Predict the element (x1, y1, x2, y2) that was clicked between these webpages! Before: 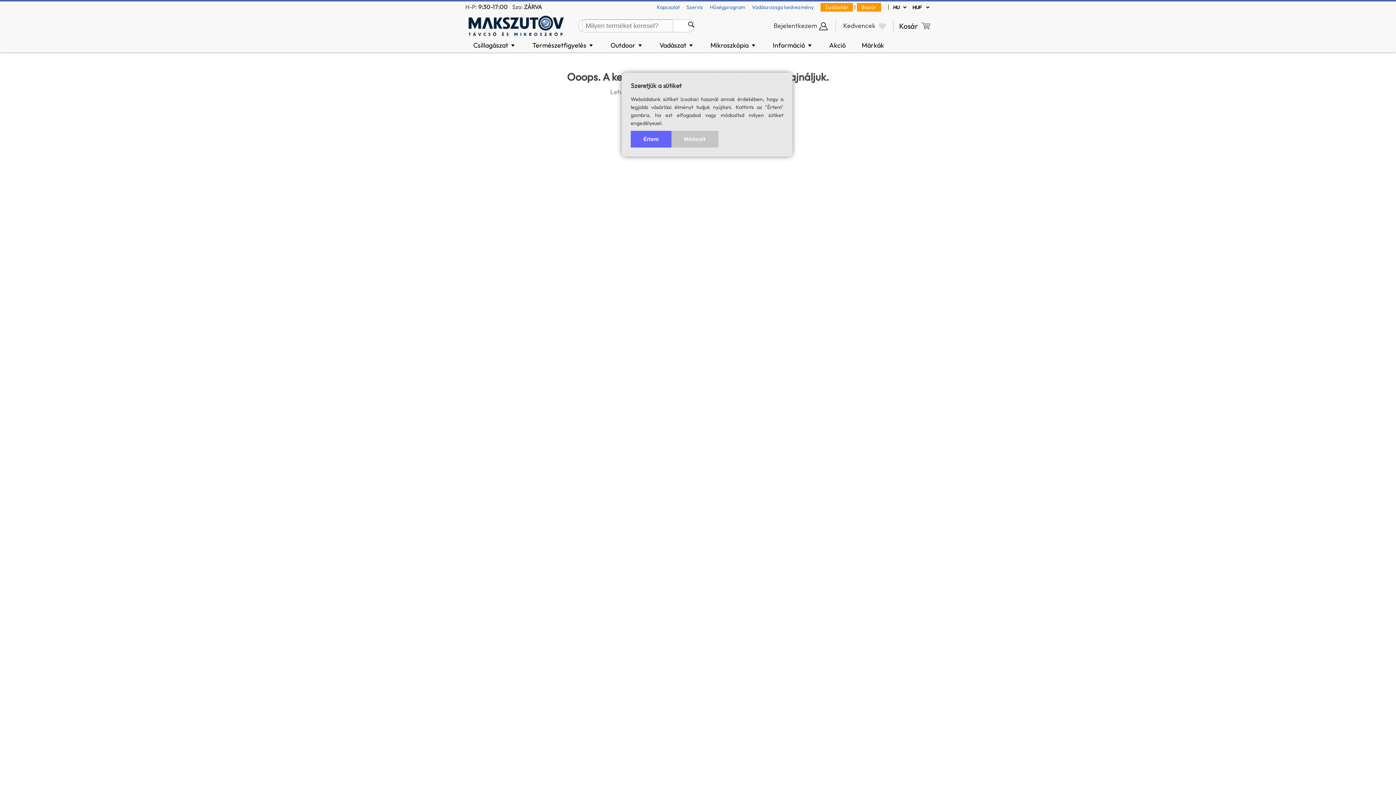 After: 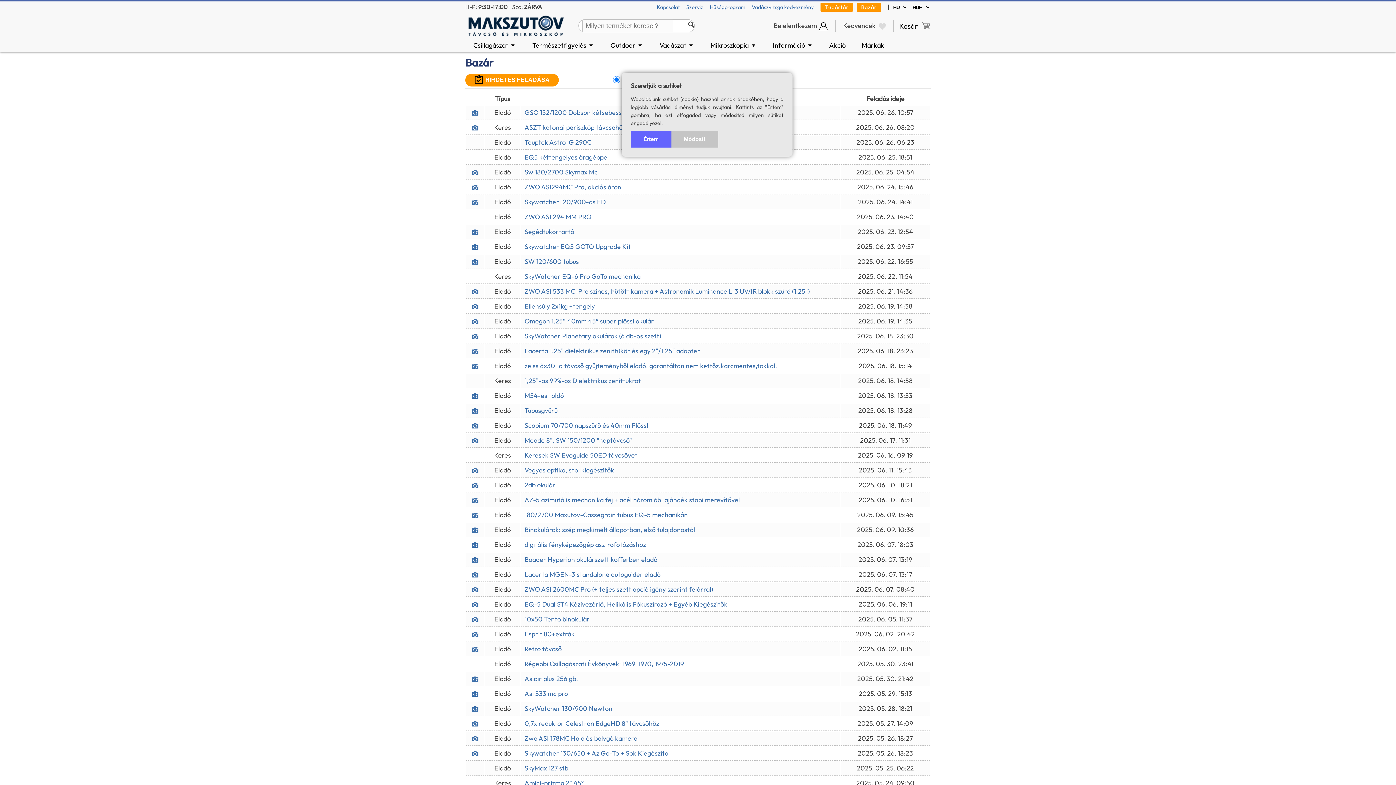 Action: bbox: (856, 2, 881, 11) label: Bazár